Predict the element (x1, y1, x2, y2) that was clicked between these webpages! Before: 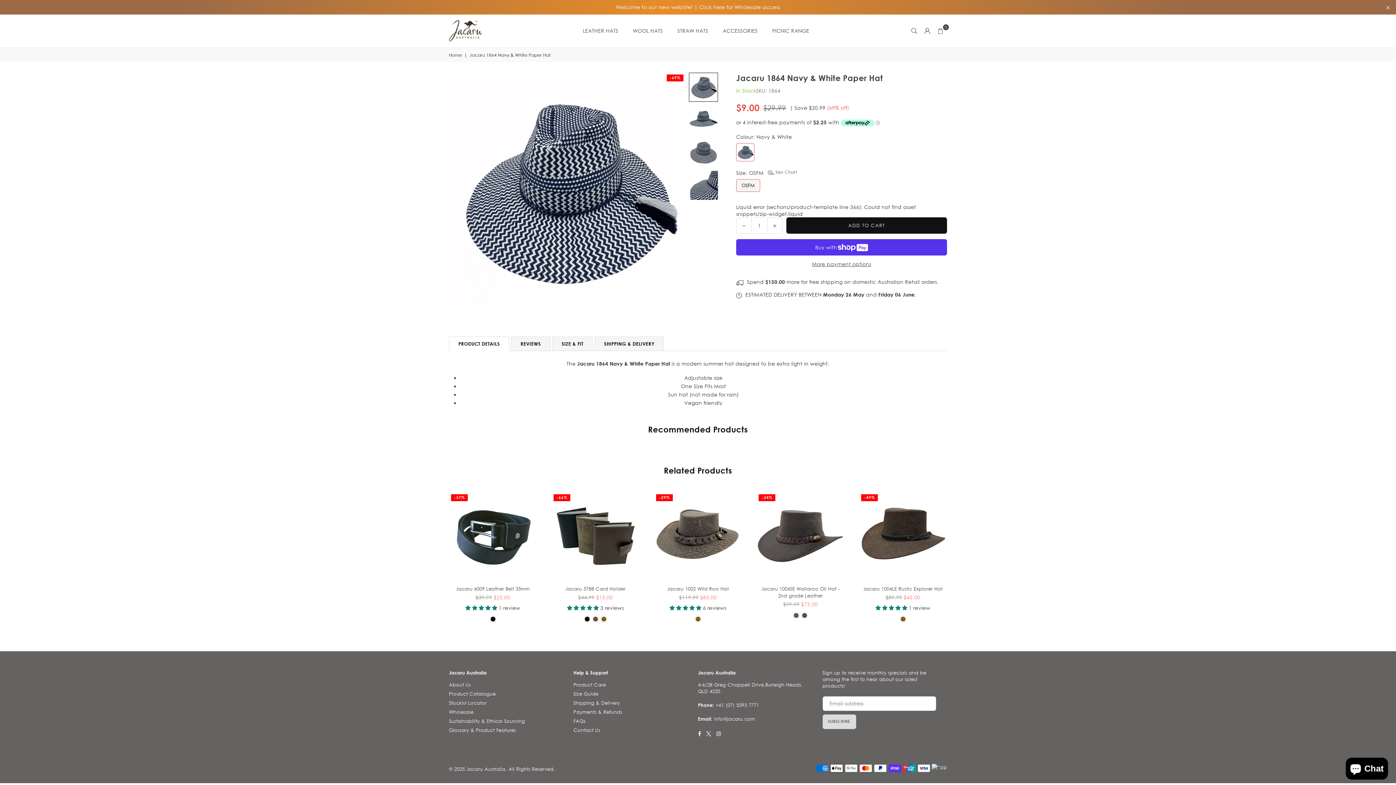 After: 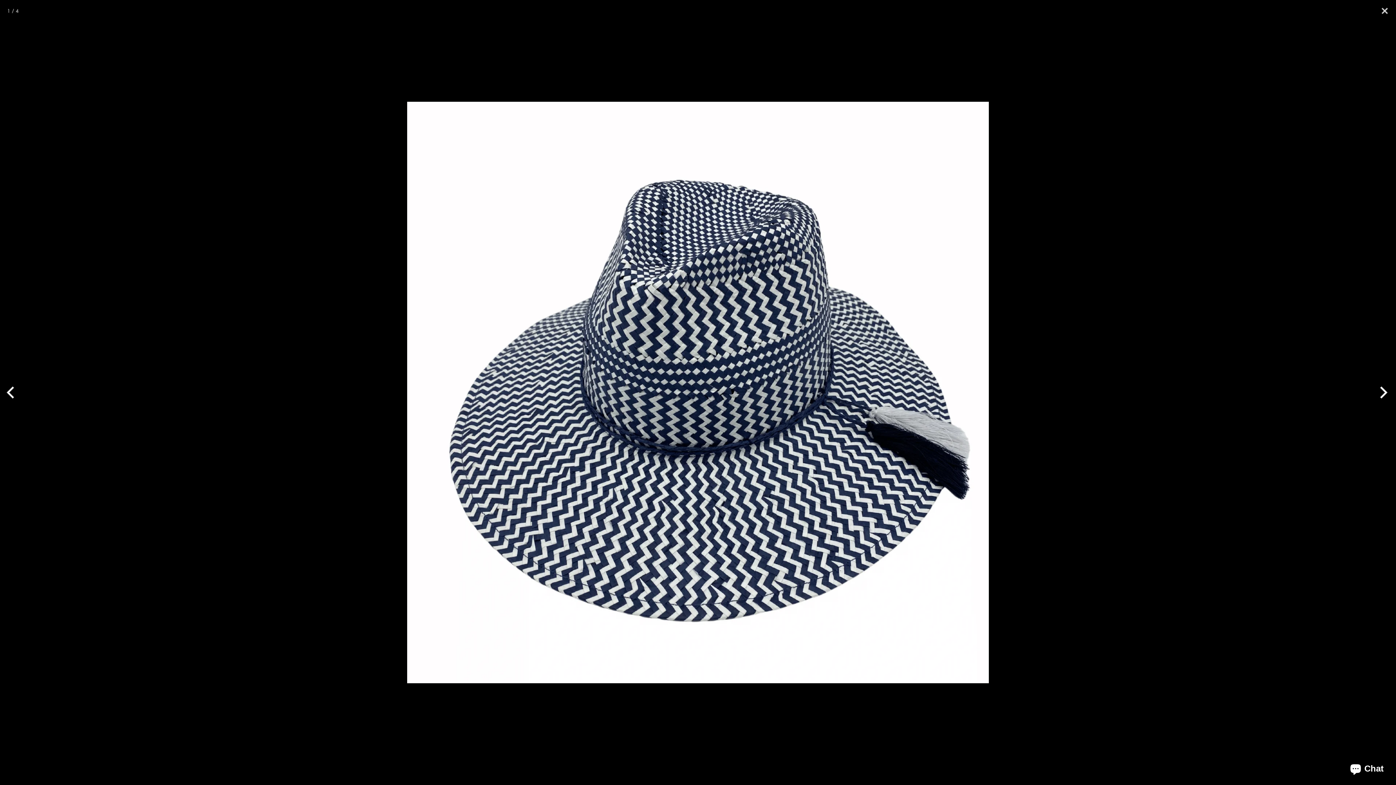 Action: bbox: (449, 72, 685, 309)